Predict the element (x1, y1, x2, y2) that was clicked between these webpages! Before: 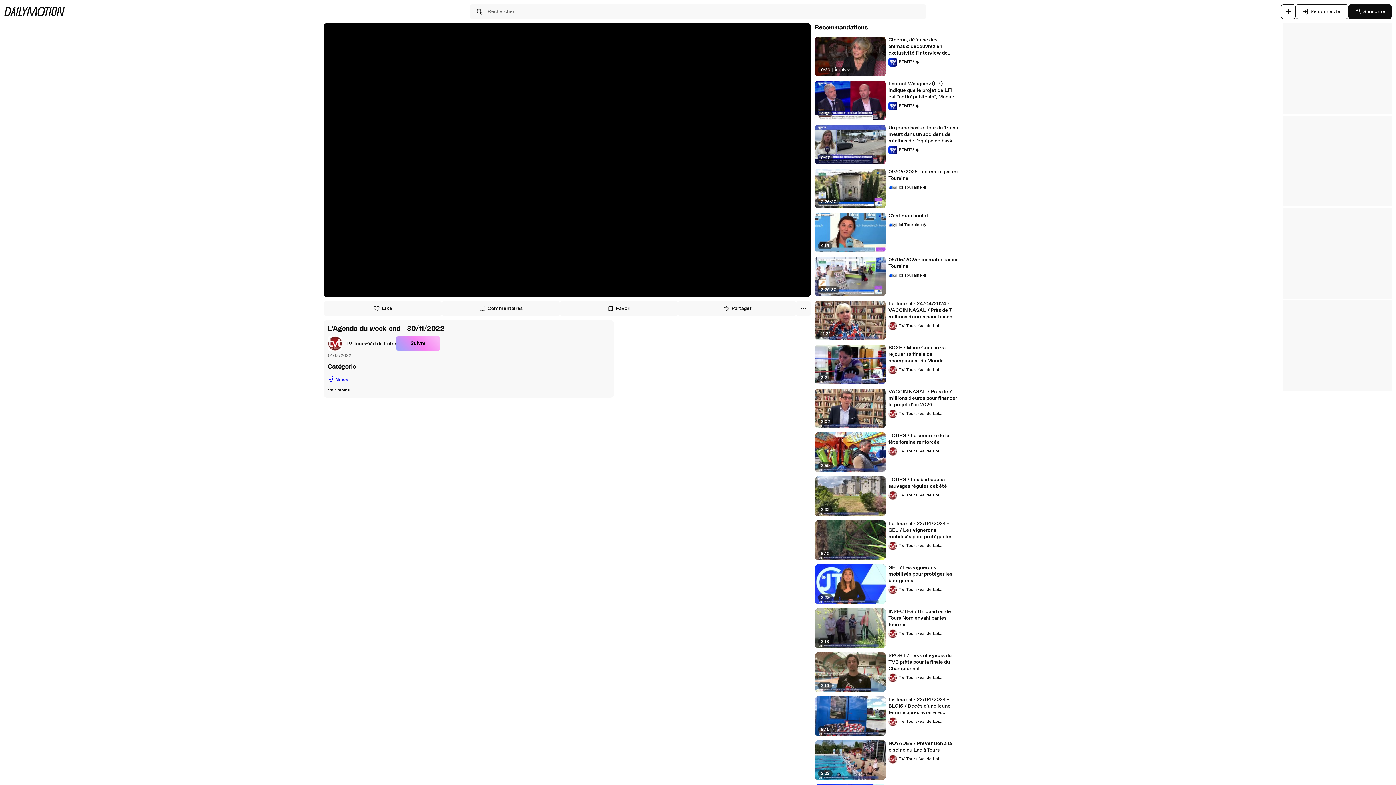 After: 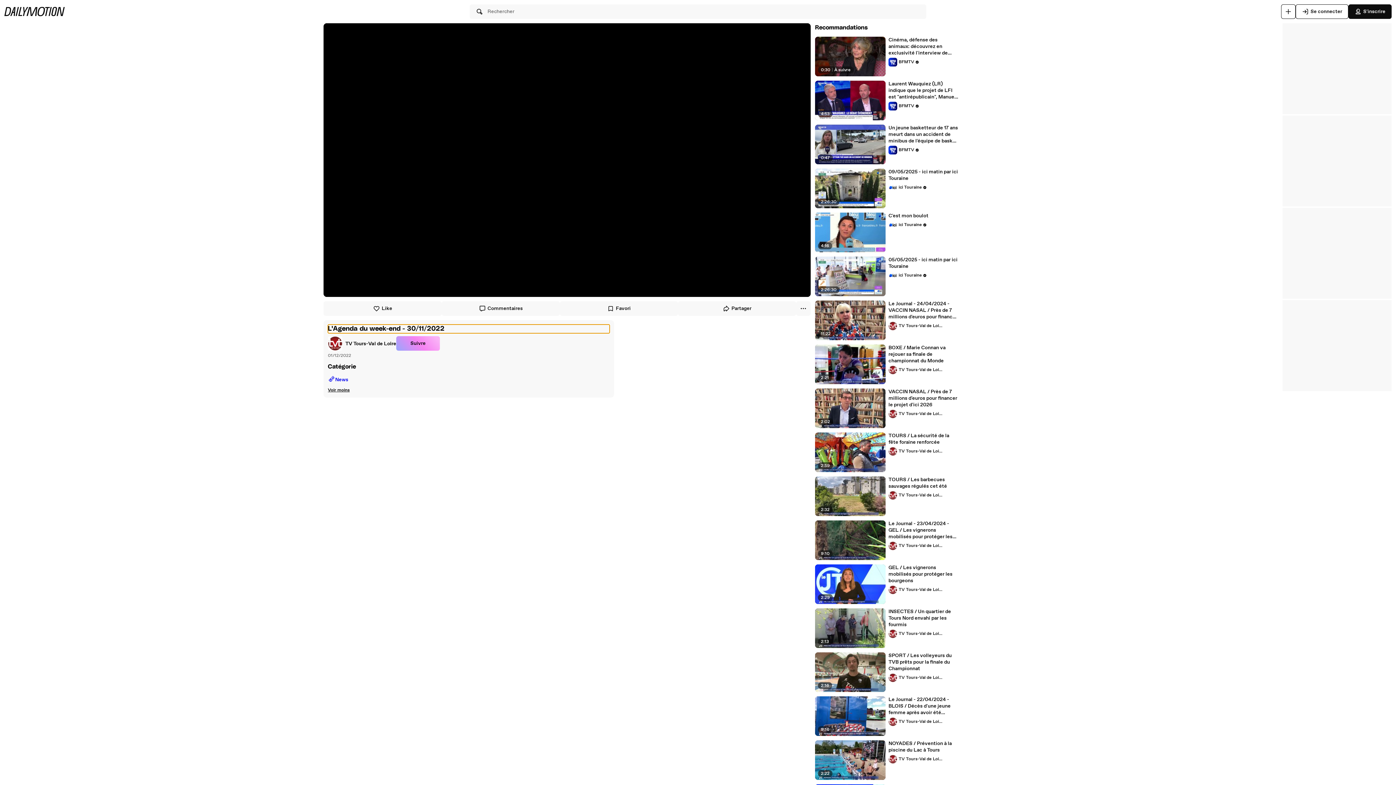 Action: bbox: (328, 324, 609, 333) label: L'Agenda du week-end - 30/11/2022